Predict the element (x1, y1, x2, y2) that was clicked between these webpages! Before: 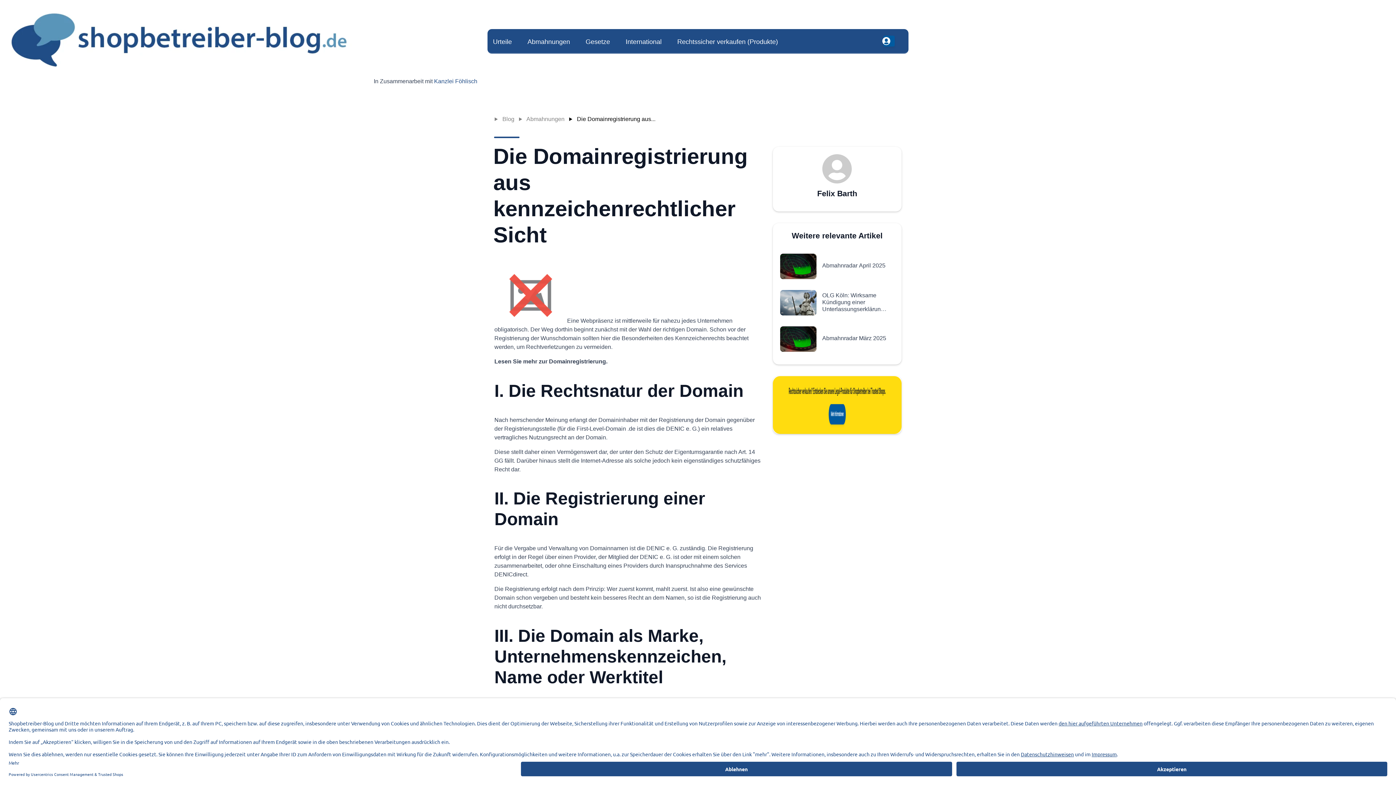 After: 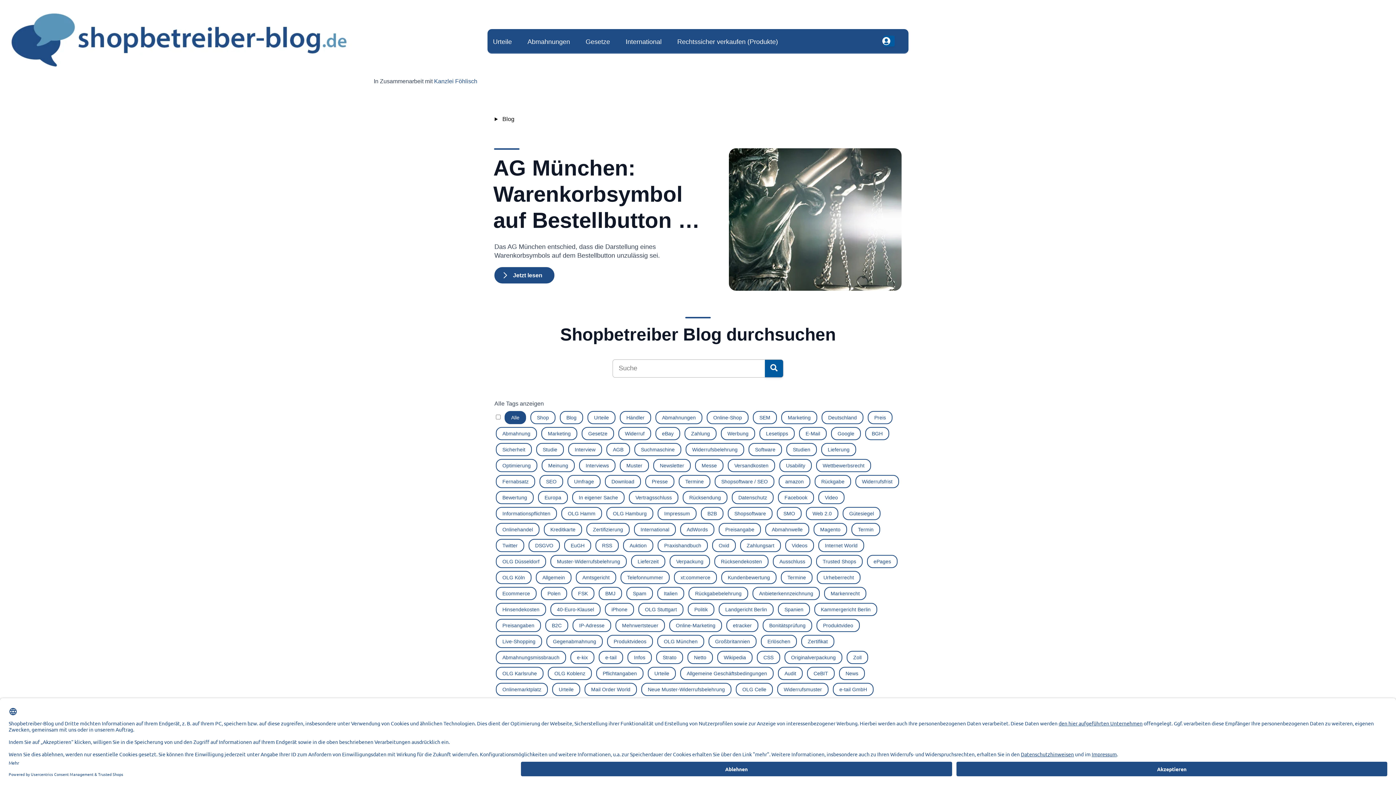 Action: bbox: (502, 116, 514, 122) label: Blog